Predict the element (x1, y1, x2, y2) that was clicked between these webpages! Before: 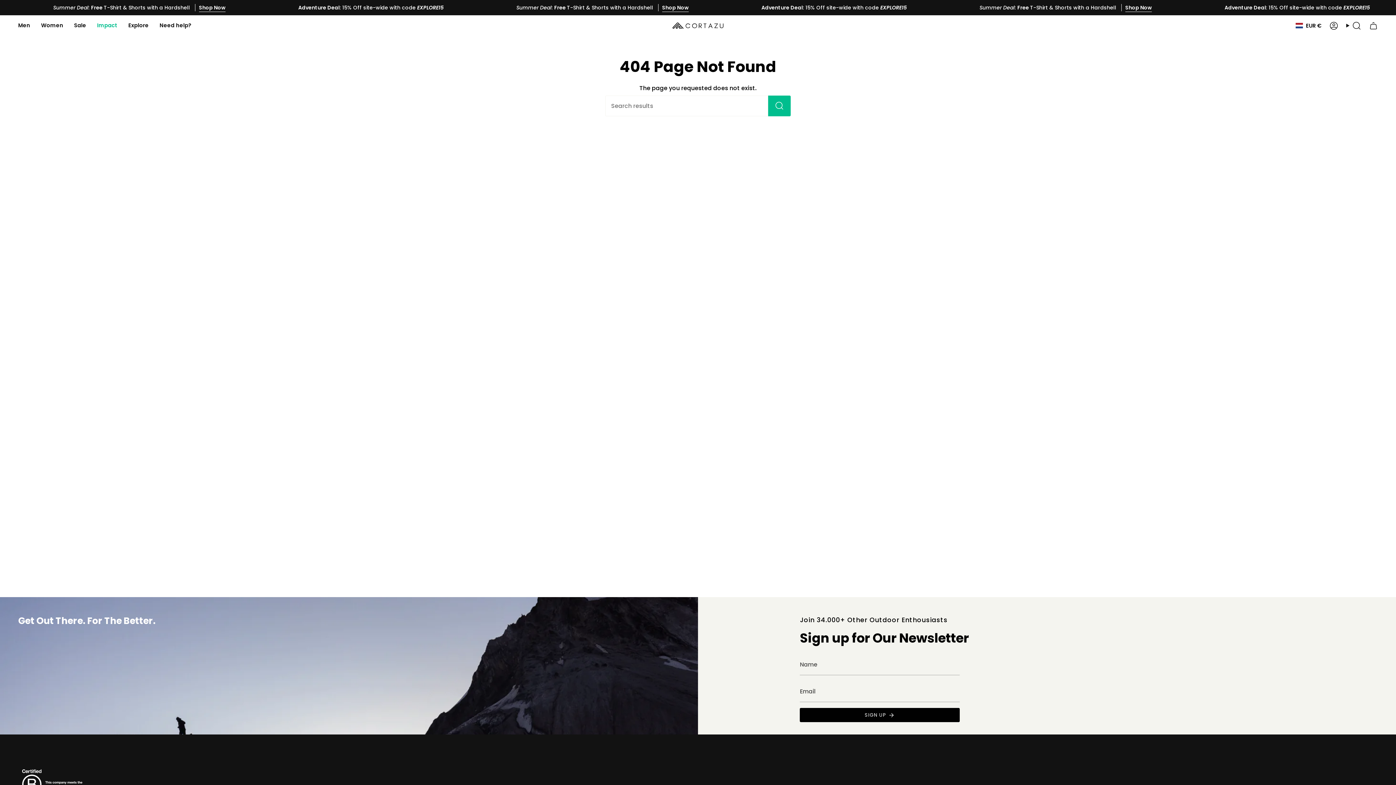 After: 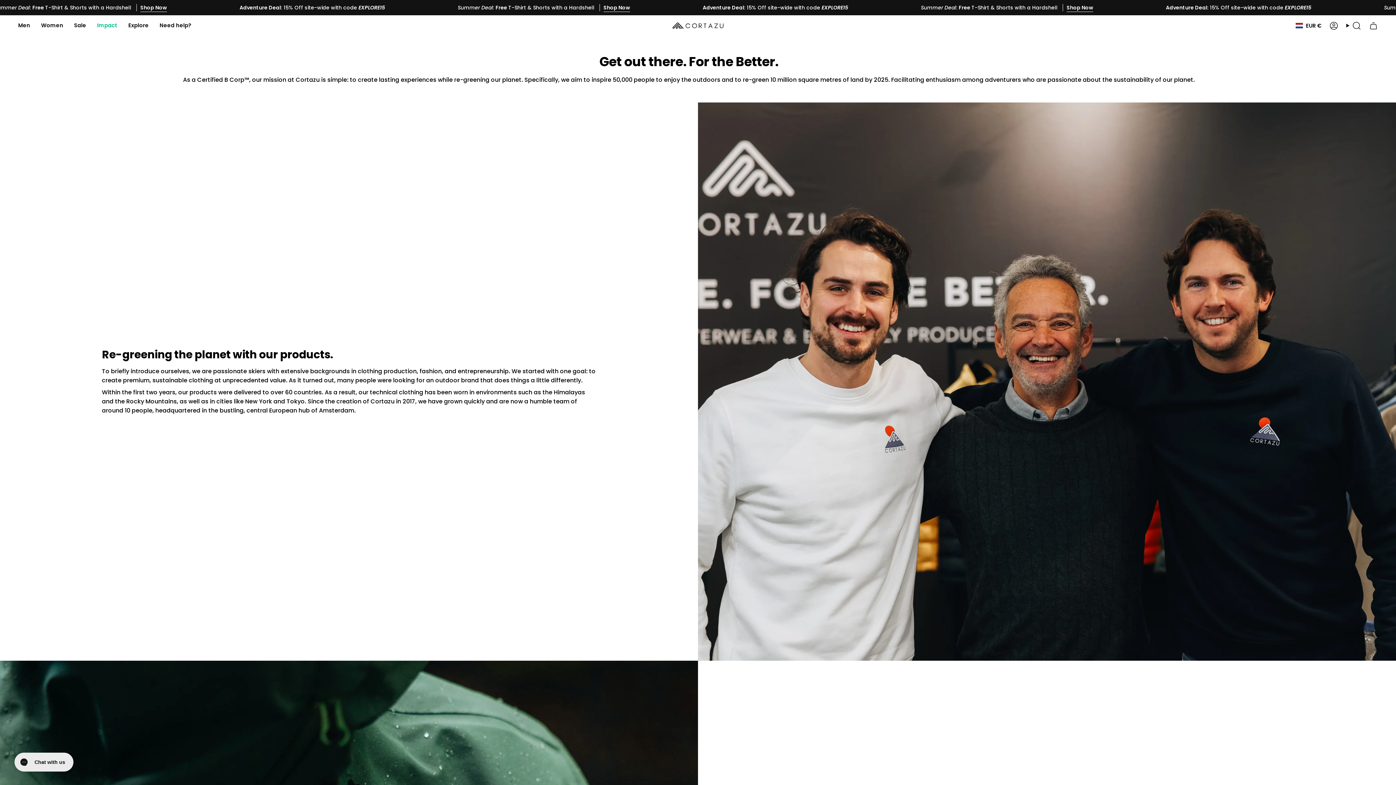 Action: label: Explore bbox: (122, 17, 154, 34)